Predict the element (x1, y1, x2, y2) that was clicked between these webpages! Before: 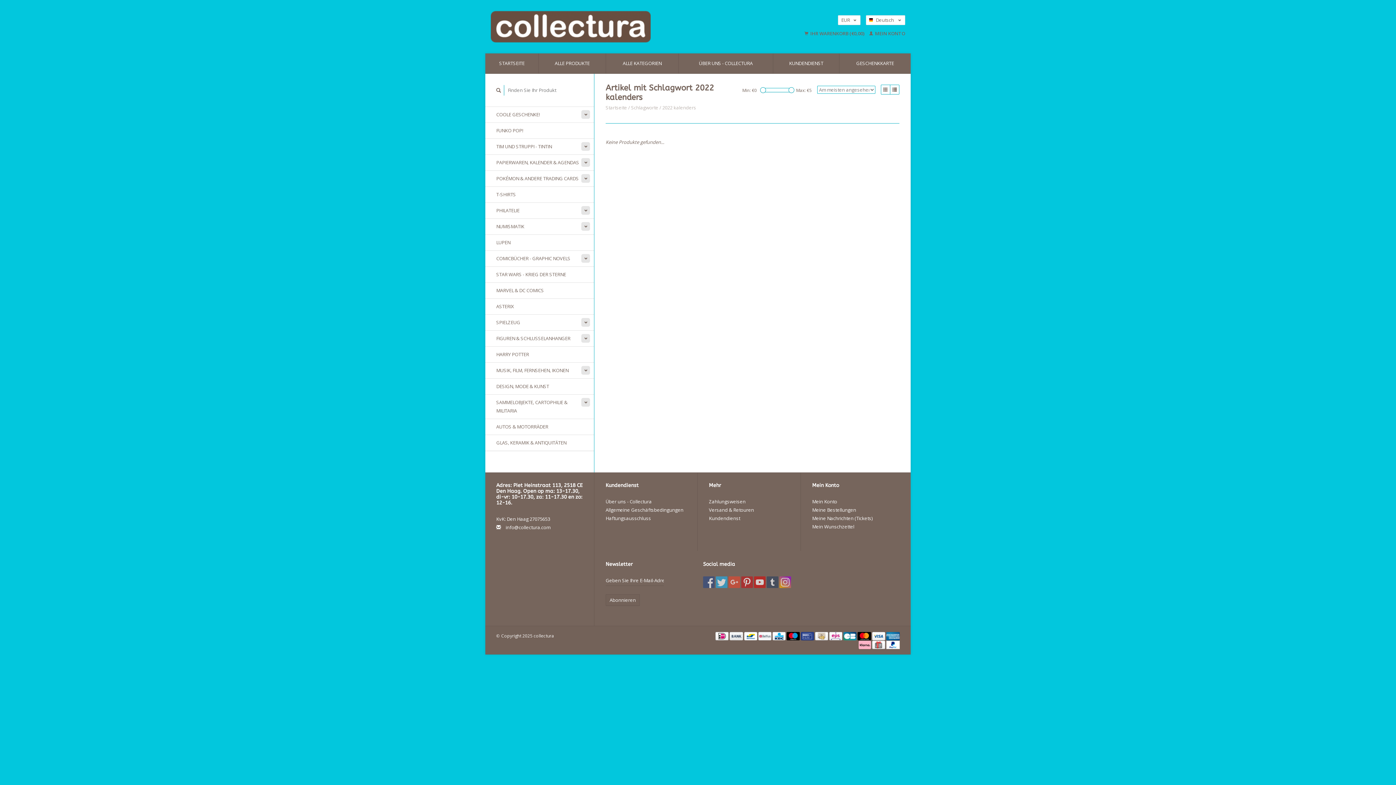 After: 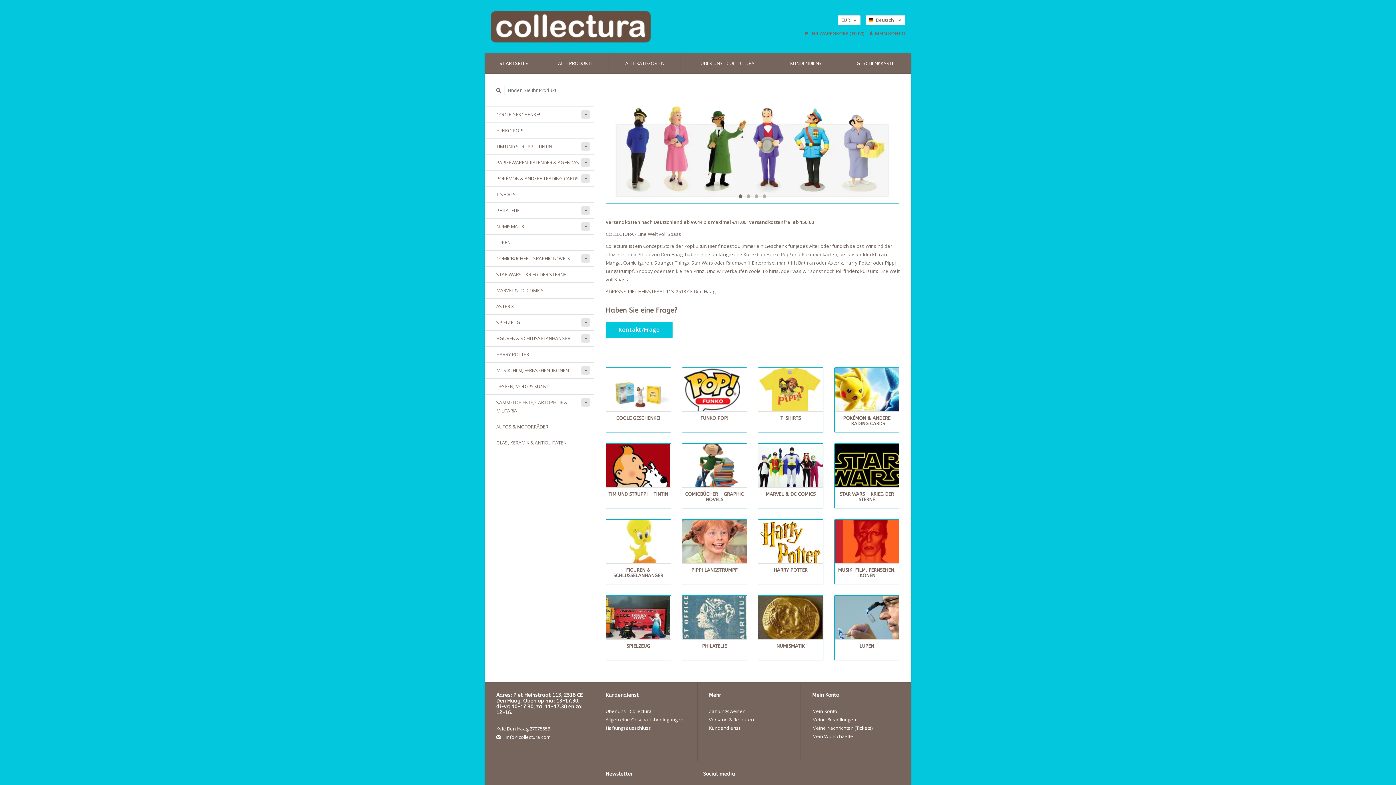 Action: label: STARTSEITE bbox: (485, 53, 538, 73)